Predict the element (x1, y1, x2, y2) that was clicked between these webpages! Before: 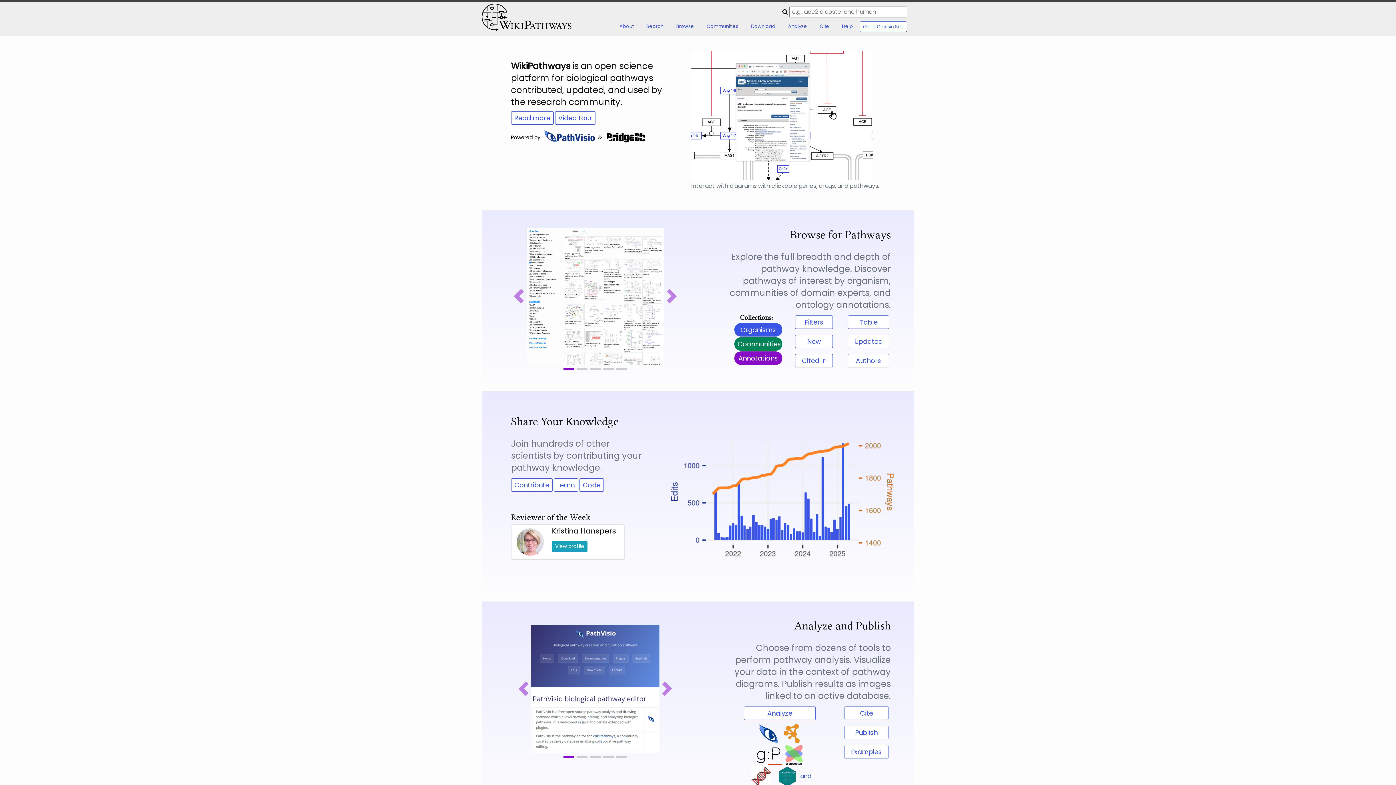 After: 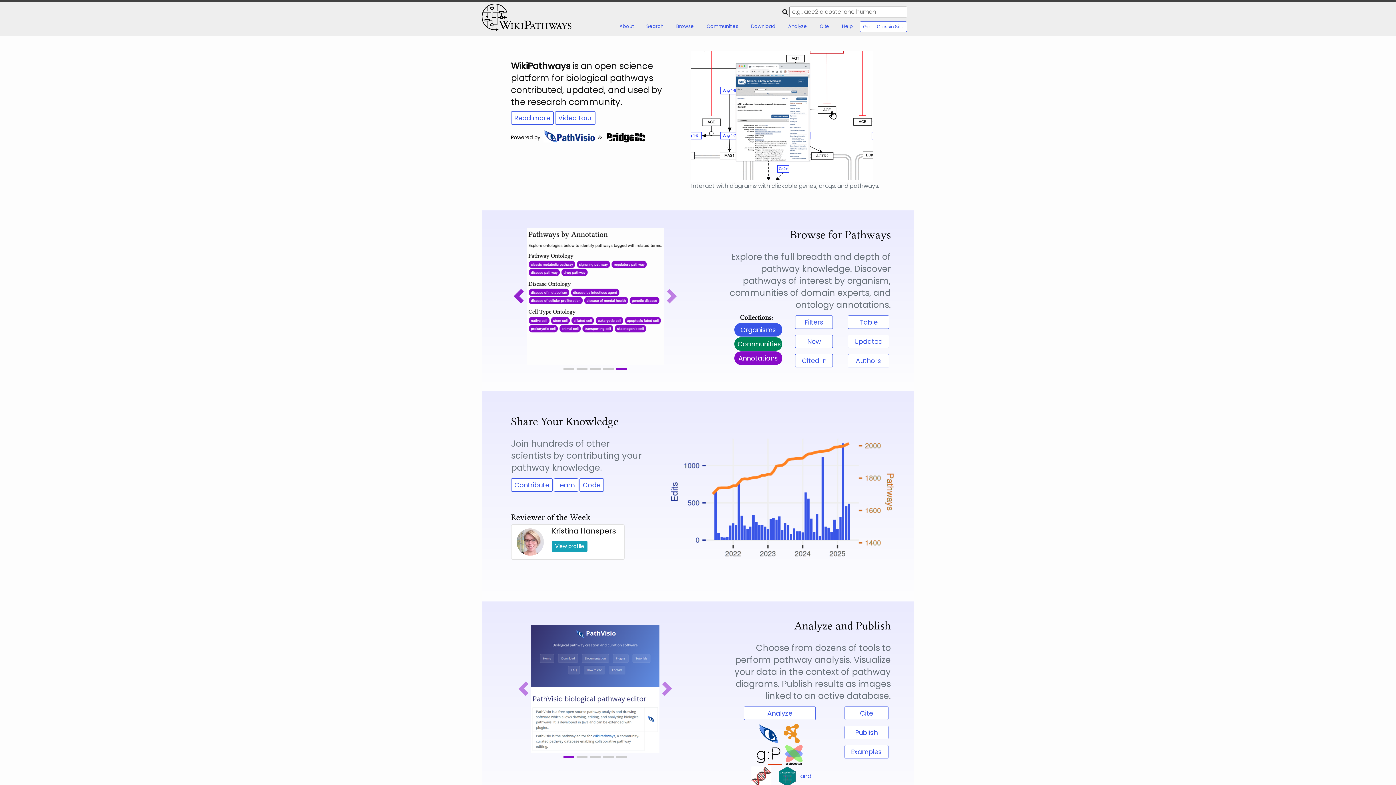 Action: label: Previous bbox: (505, 228, 532, 365)